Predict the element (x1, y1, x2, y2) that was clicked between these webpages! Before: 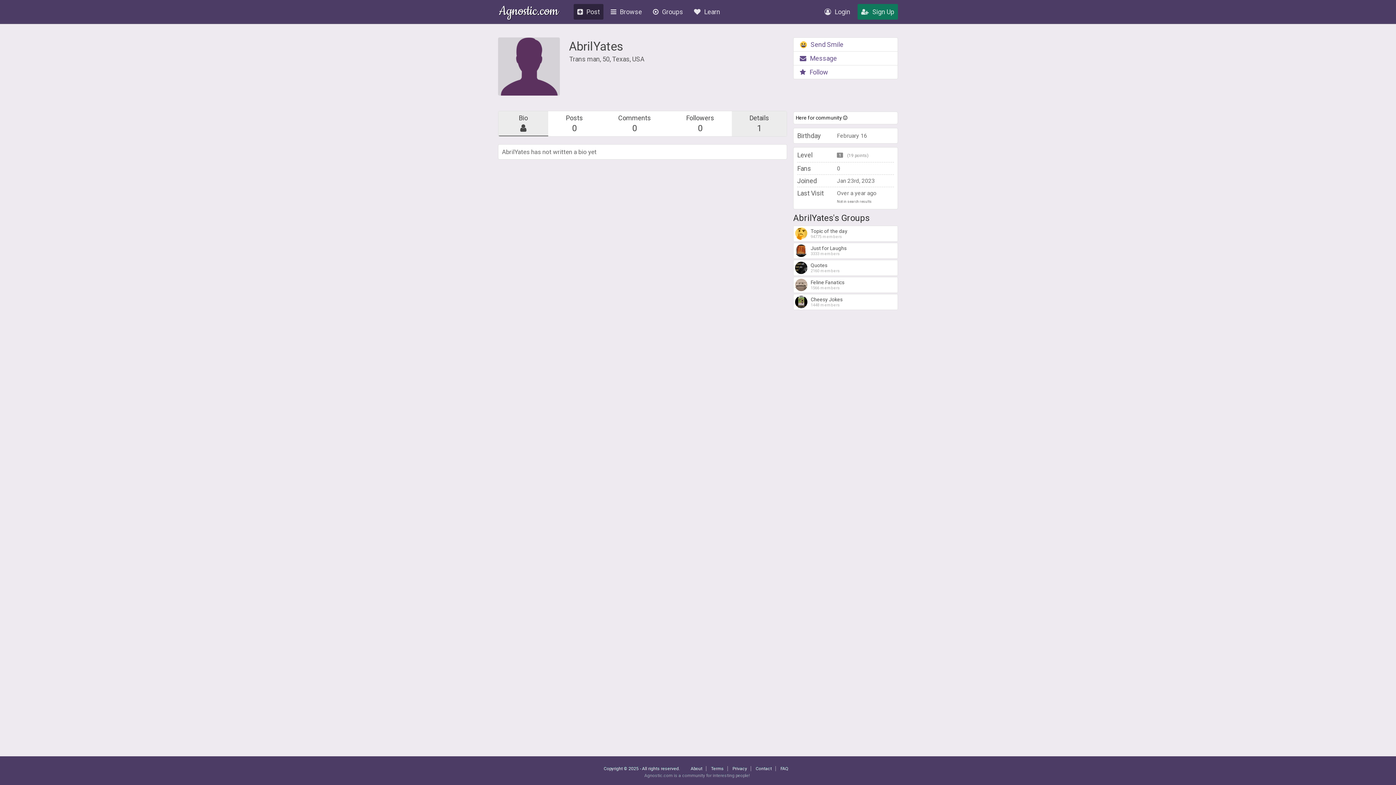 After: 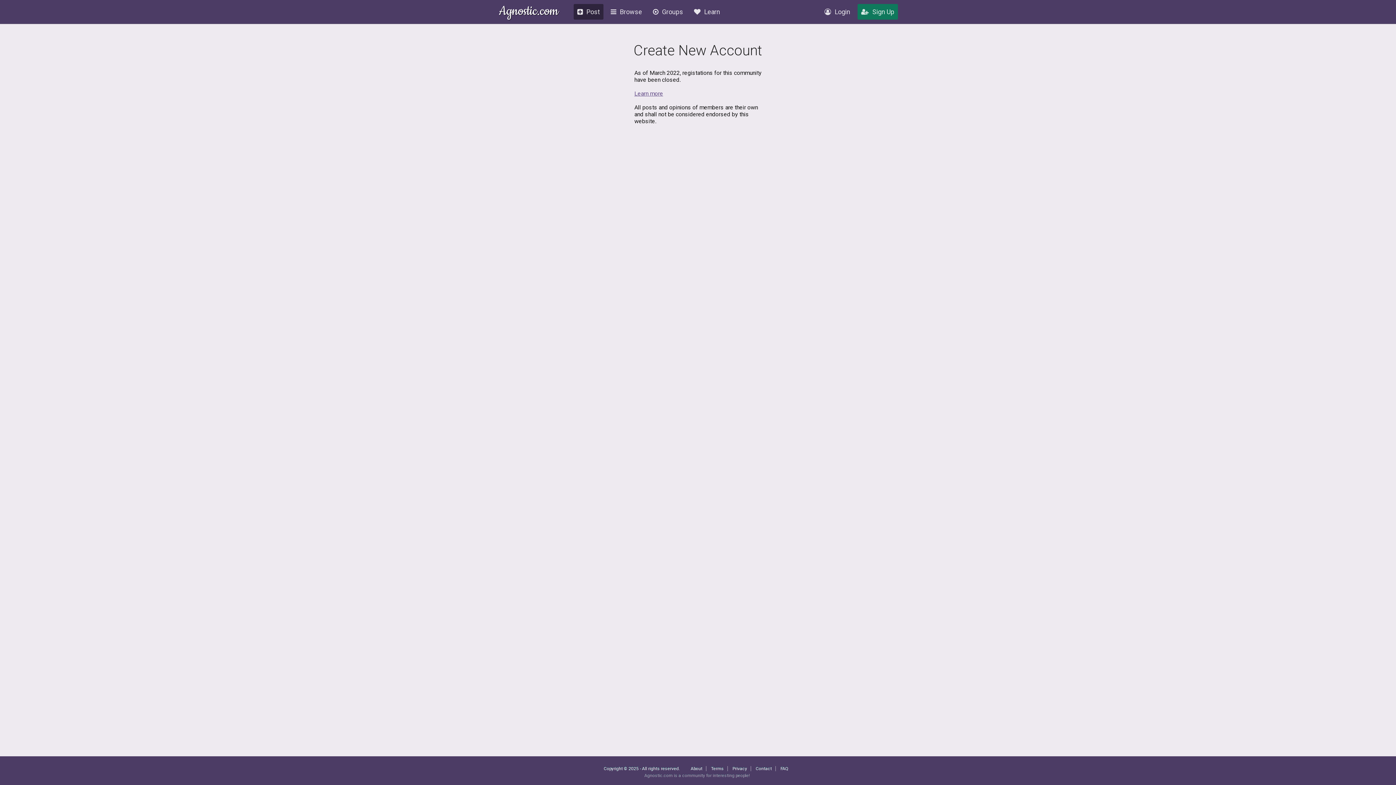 Action: bbox: (548, 111, 600, 136) label: Posts
0